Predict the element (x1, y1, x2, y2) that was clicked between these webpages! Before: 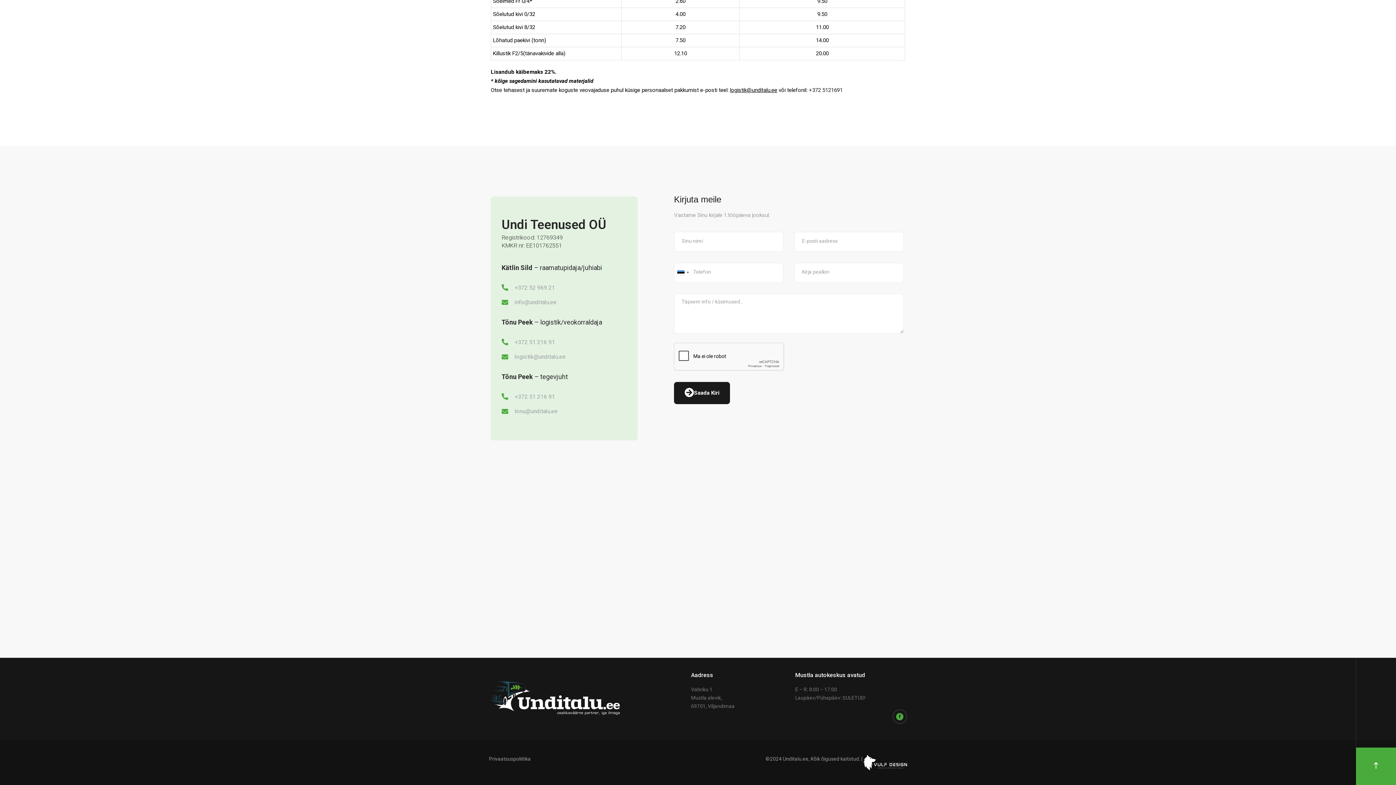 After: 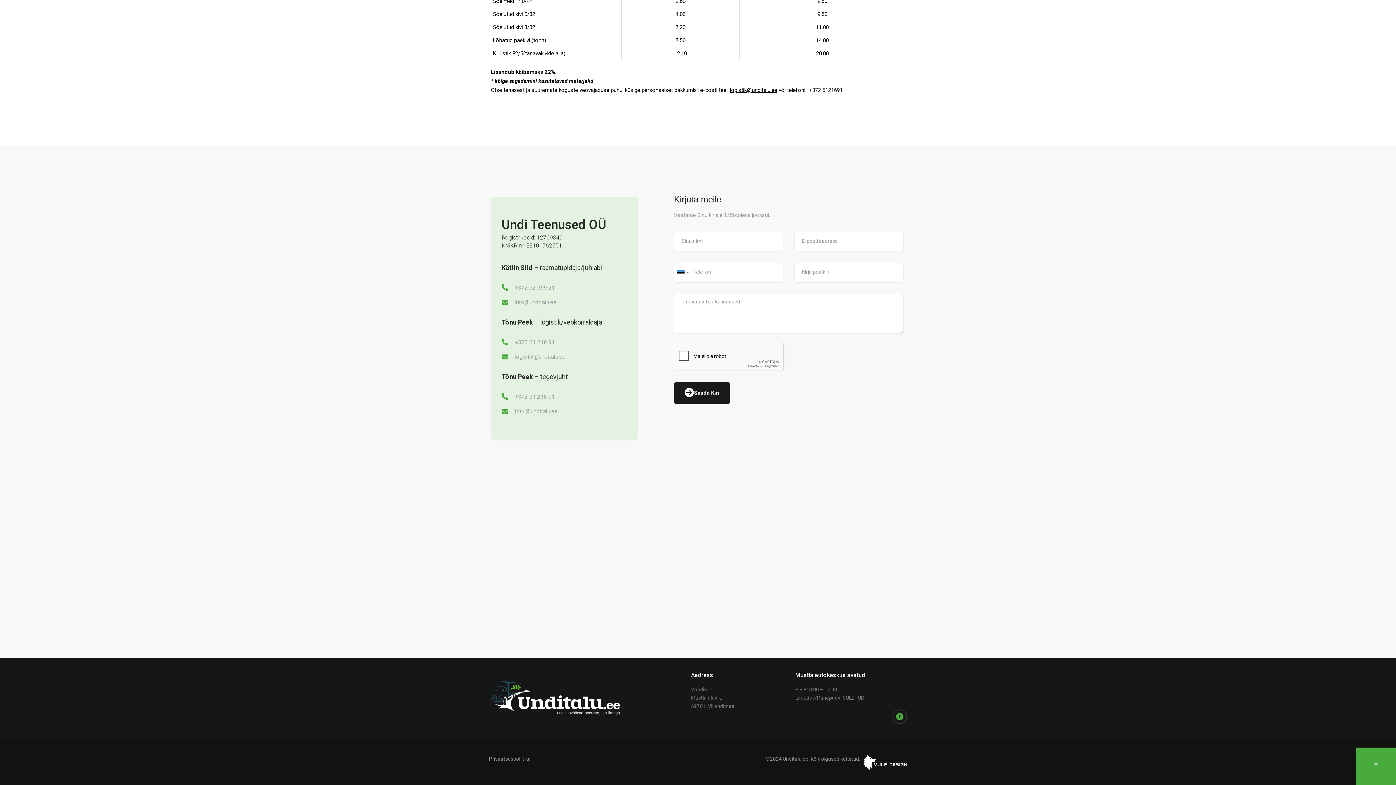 Action: label: logistik@unditalu.ee bbox: (501, 349, 626, 364)